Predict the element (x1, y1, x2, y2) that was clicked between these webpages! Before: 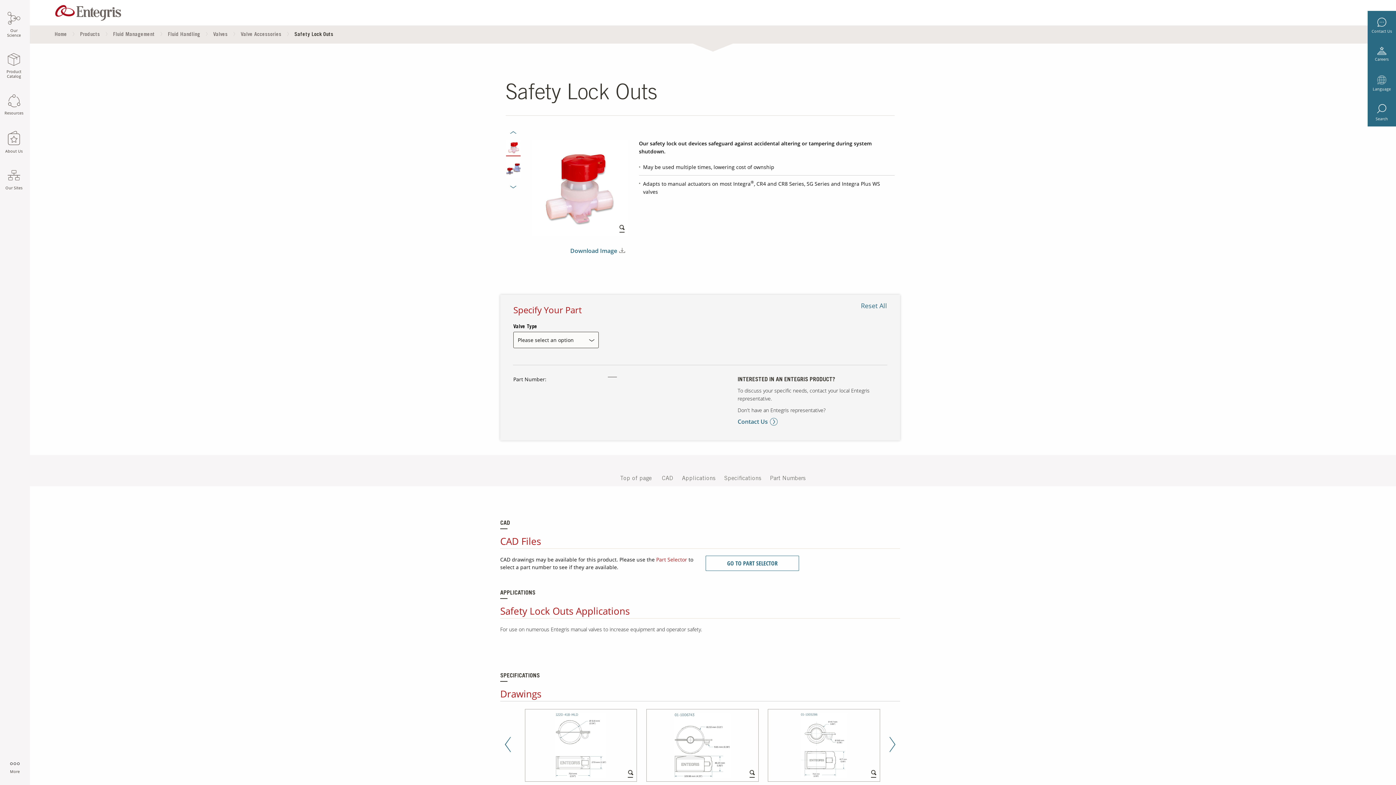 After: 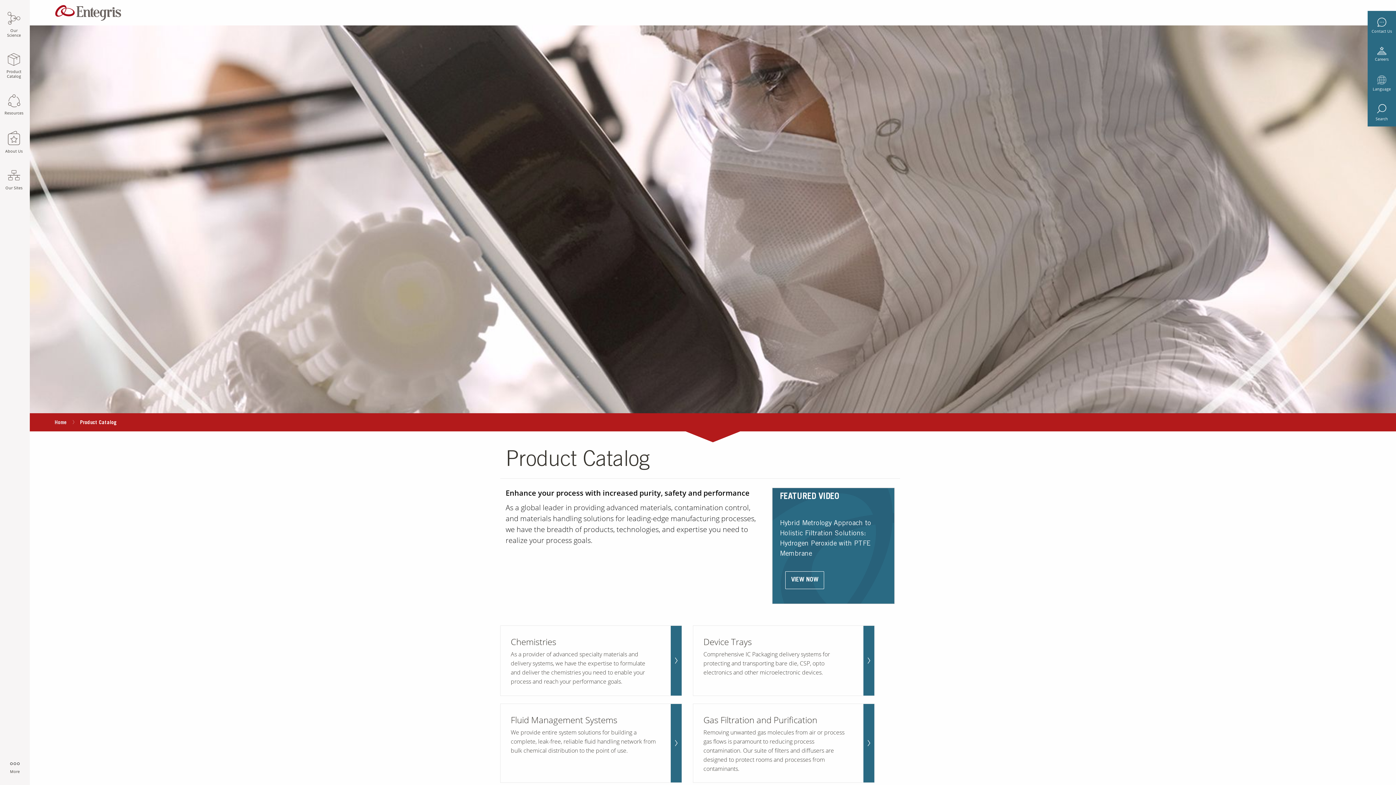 Action: label: Products bbox: (80, 31, 100, 38)